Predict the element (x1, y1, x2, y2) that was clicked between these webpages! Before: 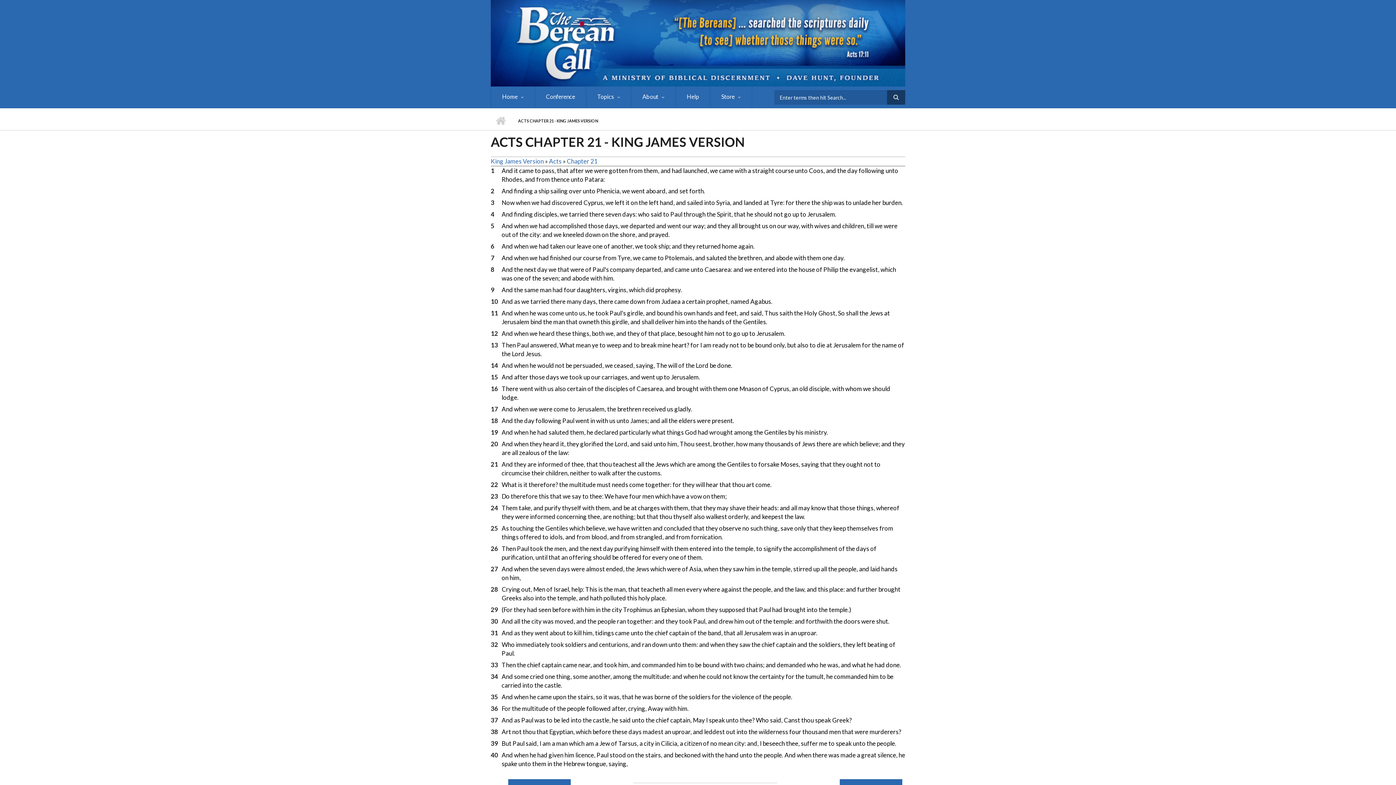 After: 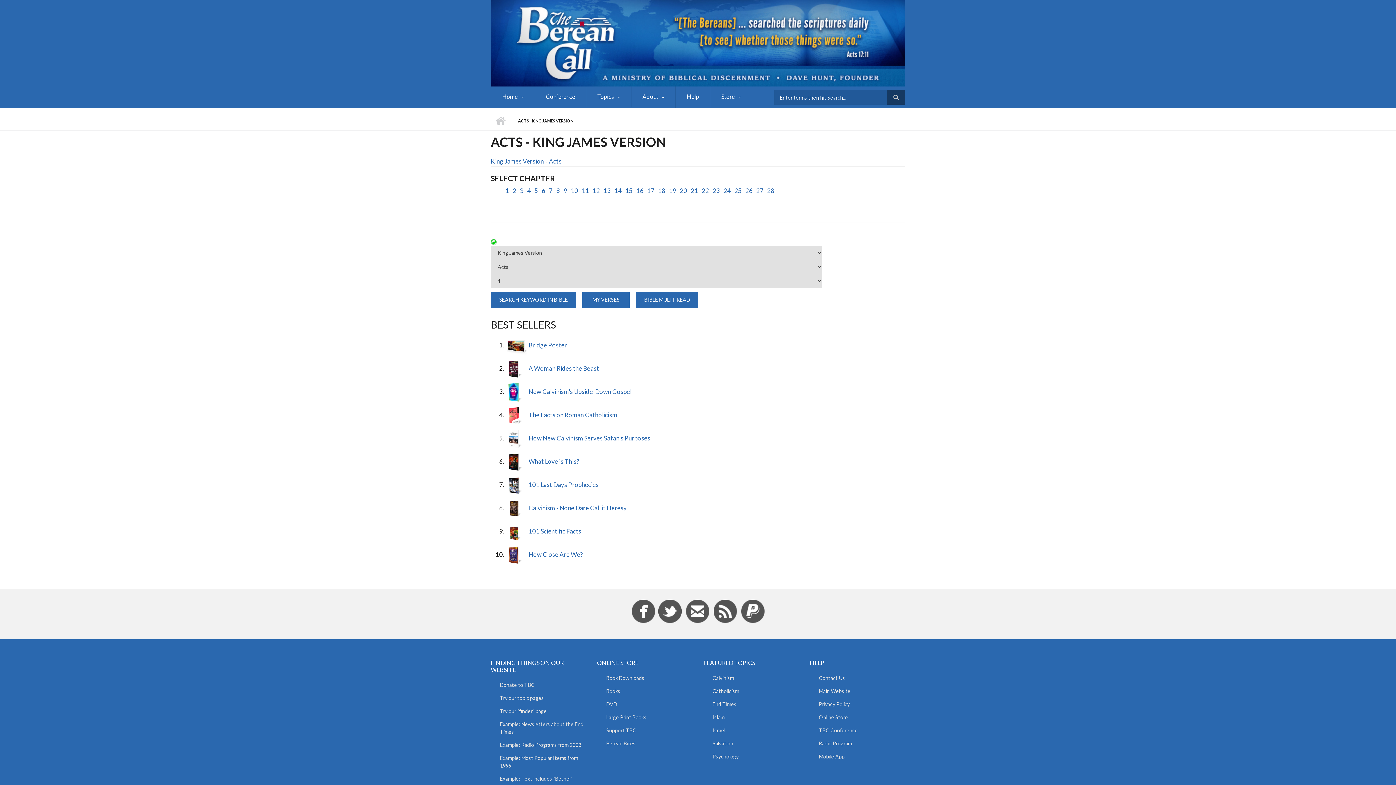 Action: bbox: (549, 157, 561, 165) label: Acts